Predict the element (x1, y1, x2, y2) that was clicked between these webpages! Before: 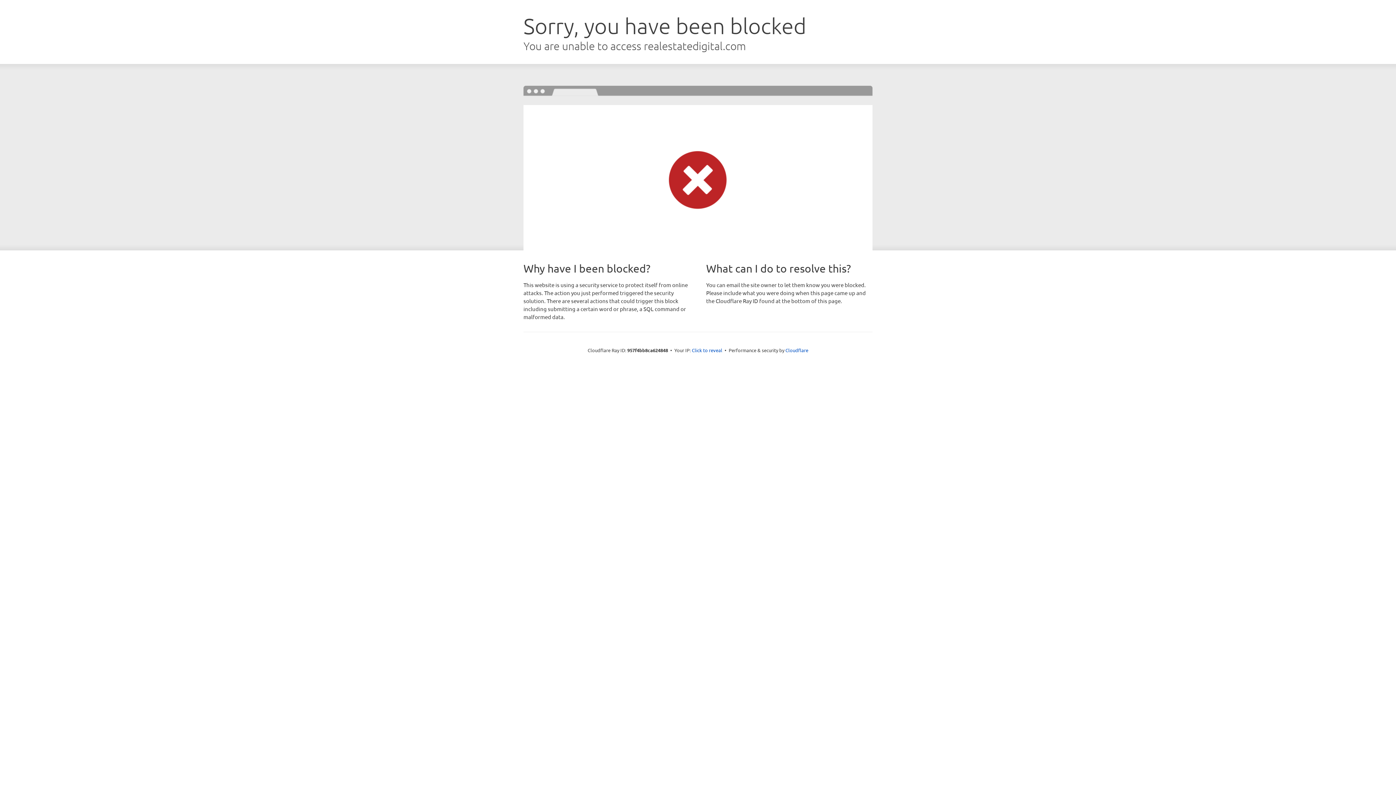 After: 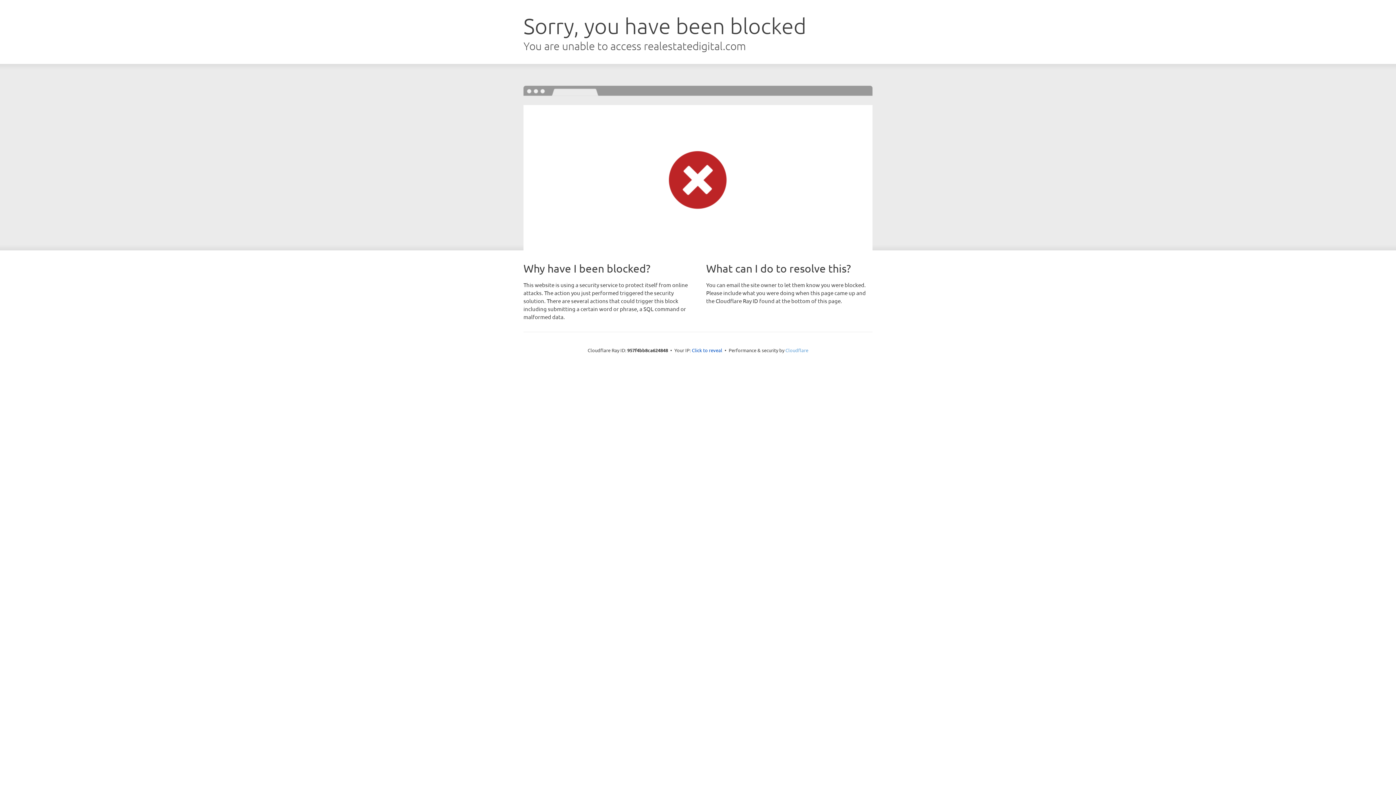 Action: bbox: (785, 347, 808, 353) label: Cloudflare